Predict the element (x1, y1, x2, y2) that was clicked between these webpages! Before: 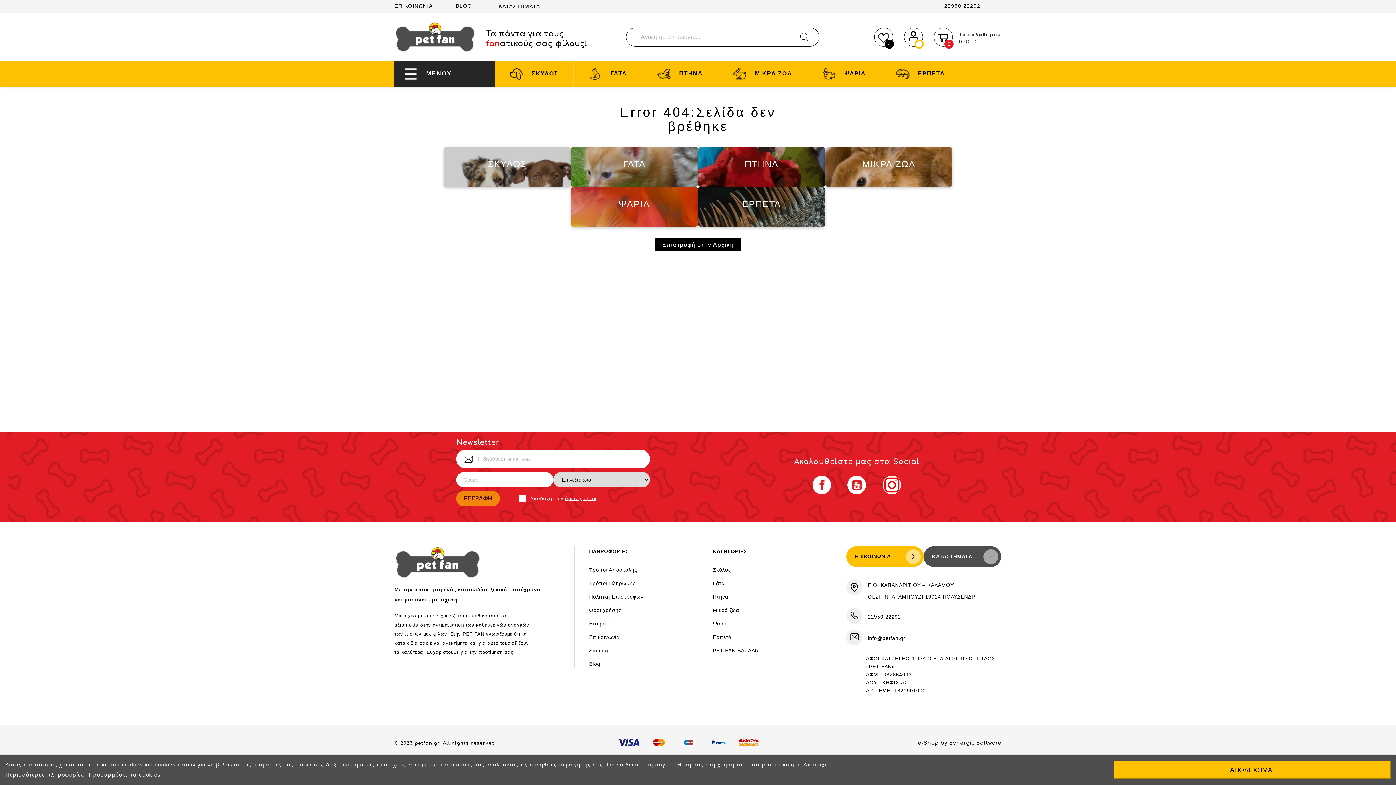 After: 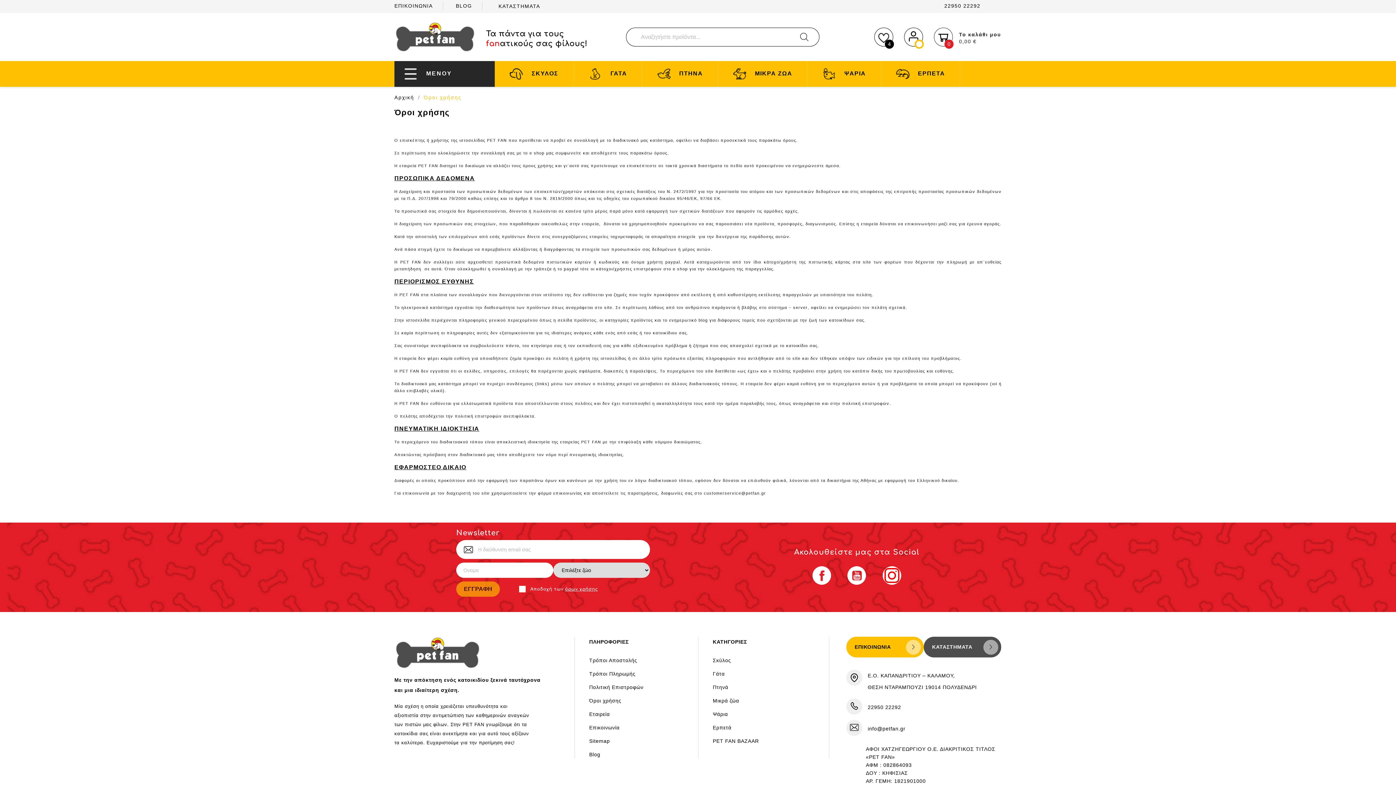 Action: bbox: (589, 607, 621, 613) label: Όροι χρήσης